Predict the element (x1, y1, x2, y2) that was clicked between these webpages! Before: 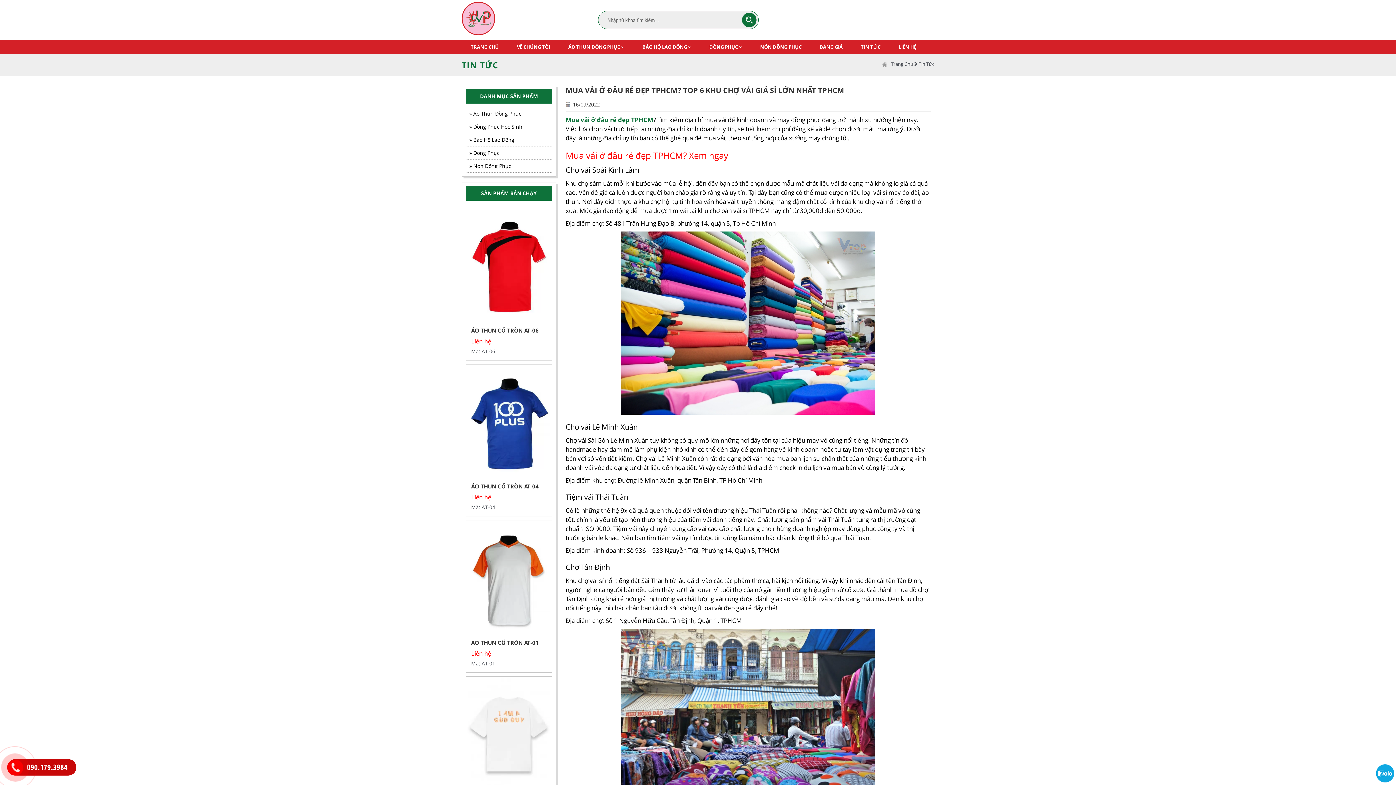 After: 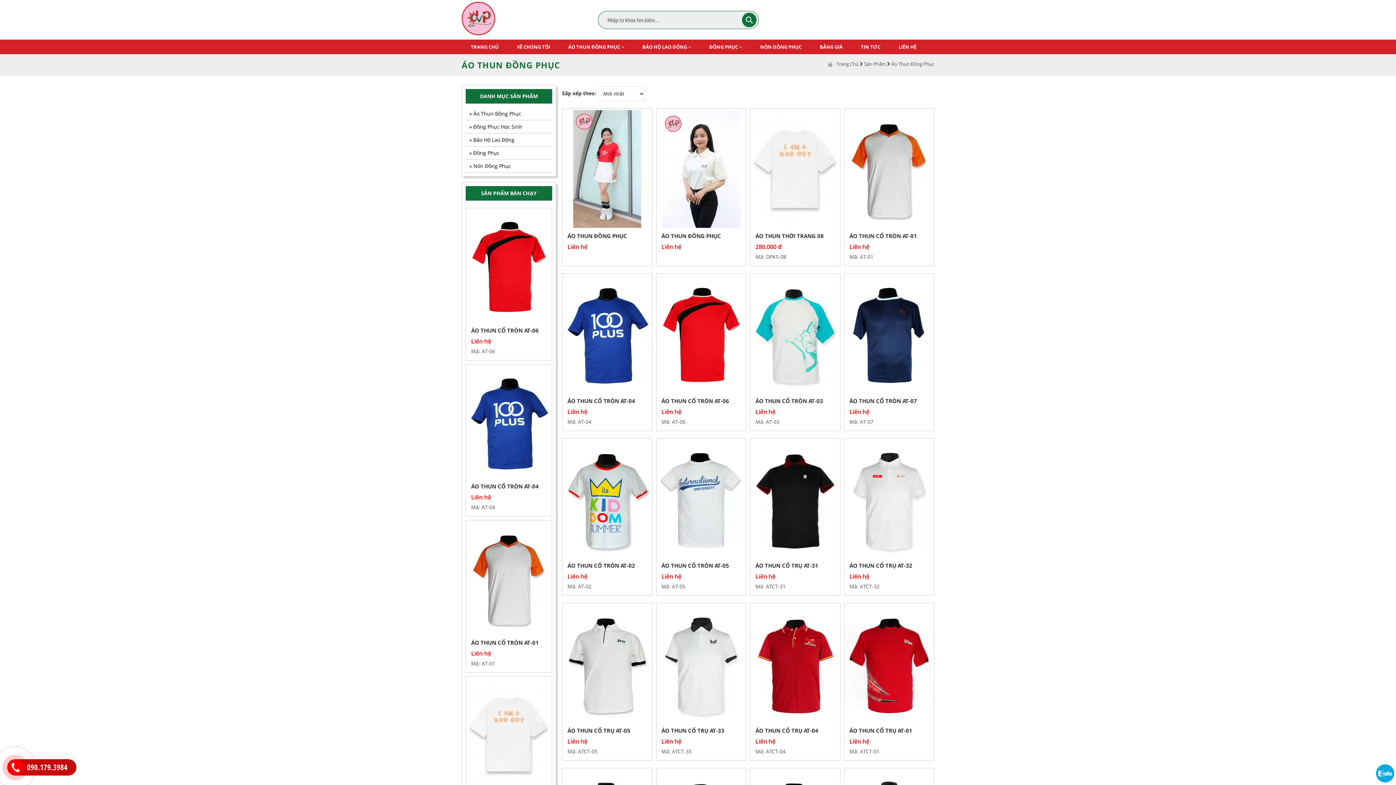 Action: bbox: (559, 39, 633, 54) label: ÁO THUN ĐỒNG PHỤC 